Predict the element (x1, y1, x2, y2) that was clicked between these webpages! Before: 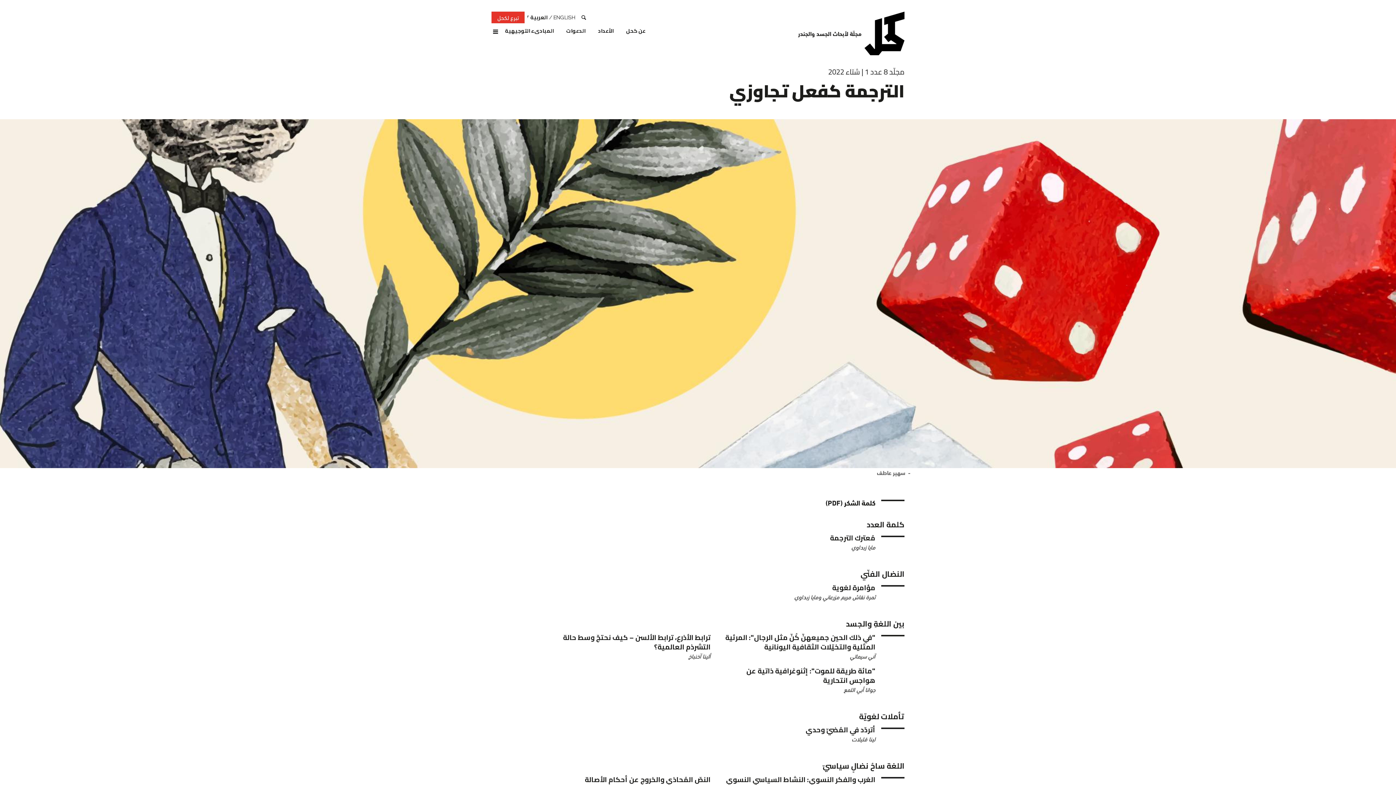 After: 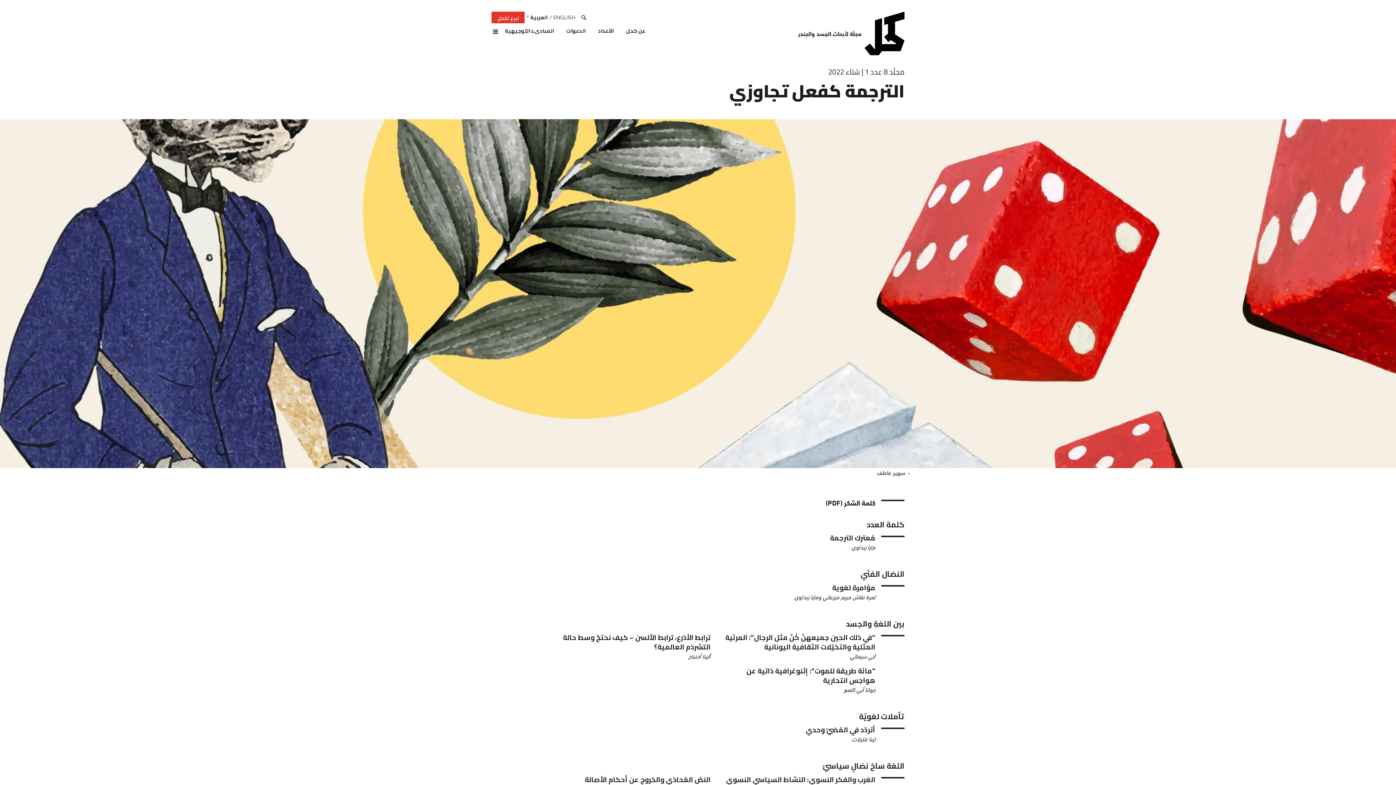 Action: bbox: (825, 496, 875, 508) label: كلمة‬ الشكر (PDF)